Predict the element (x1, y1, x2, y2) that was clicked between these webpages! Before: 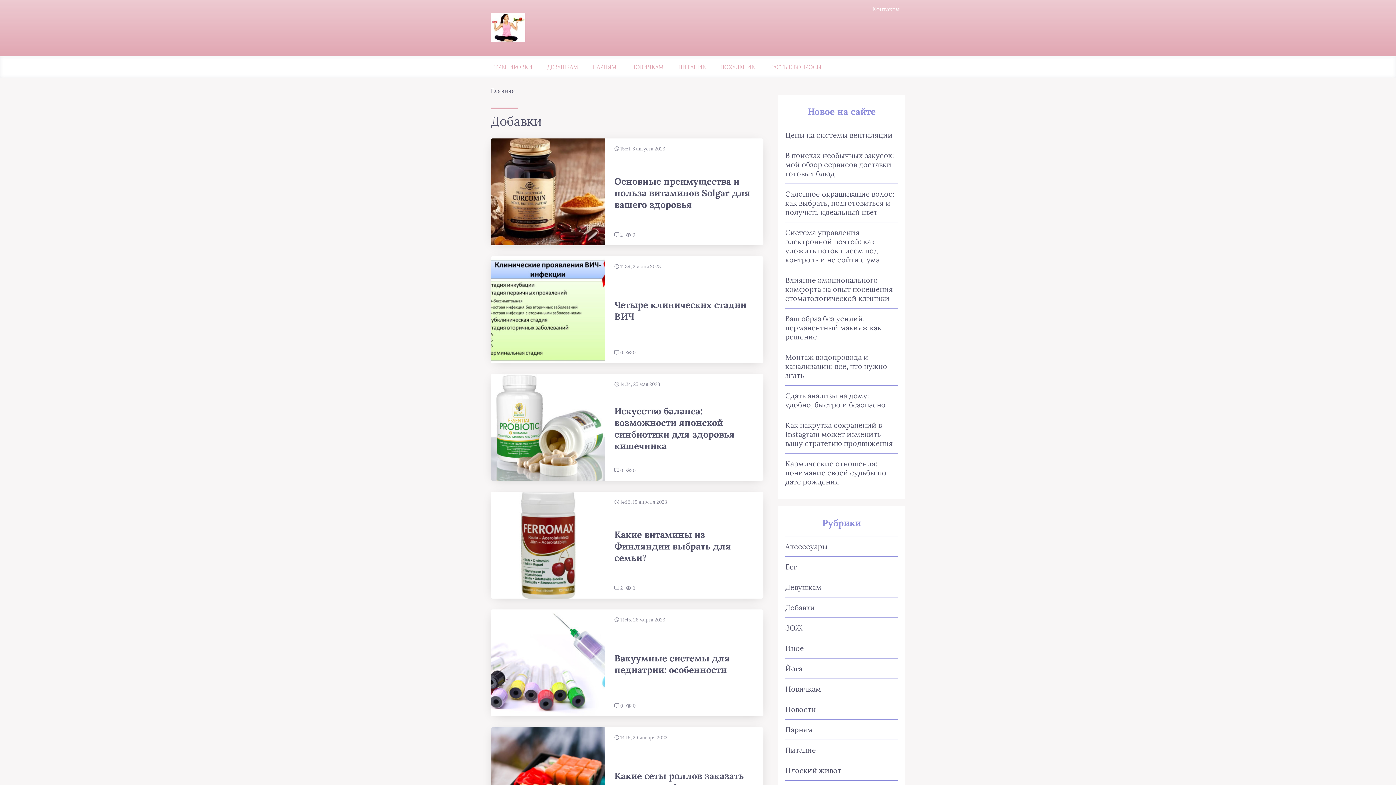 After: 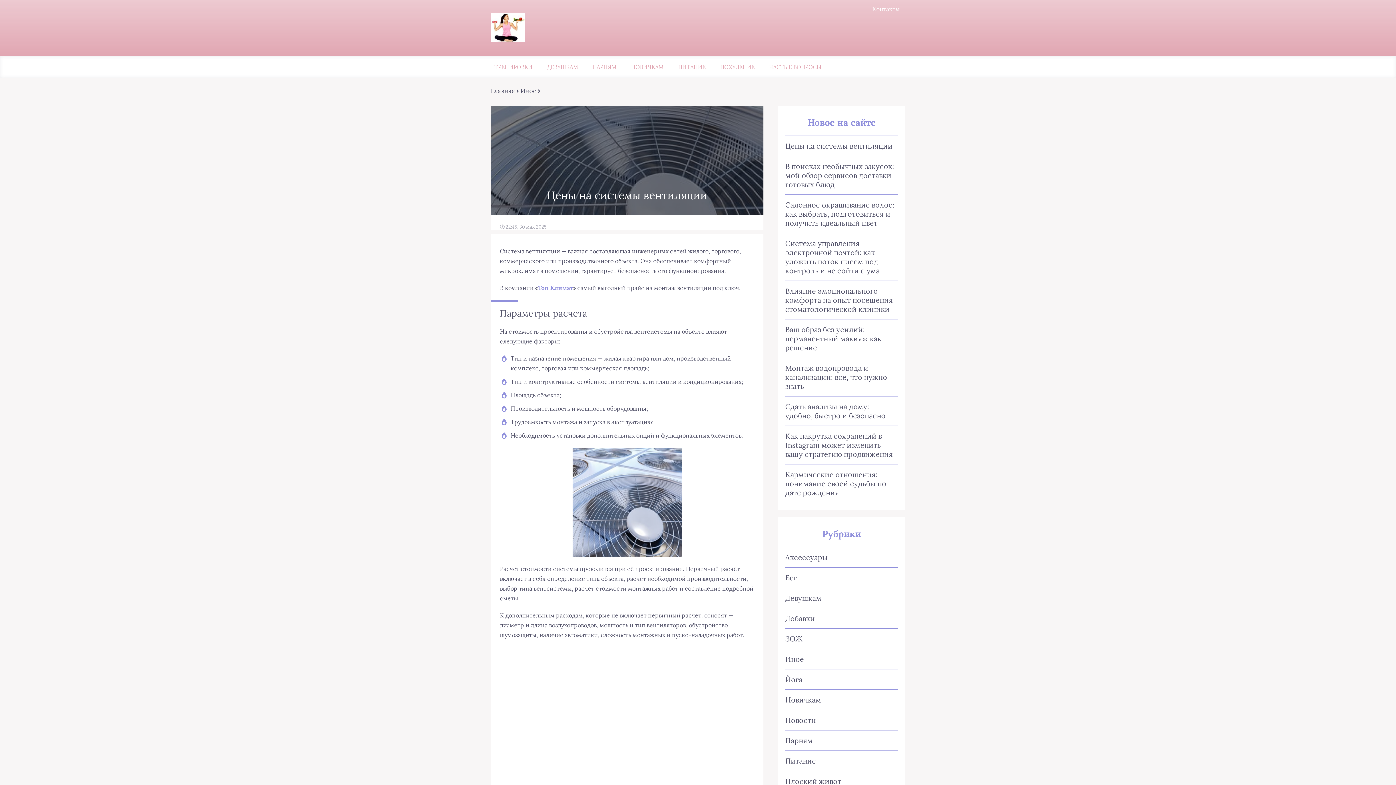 Action: bbox: (785, 130, 898, 139) label: Цены на системы вентиляции